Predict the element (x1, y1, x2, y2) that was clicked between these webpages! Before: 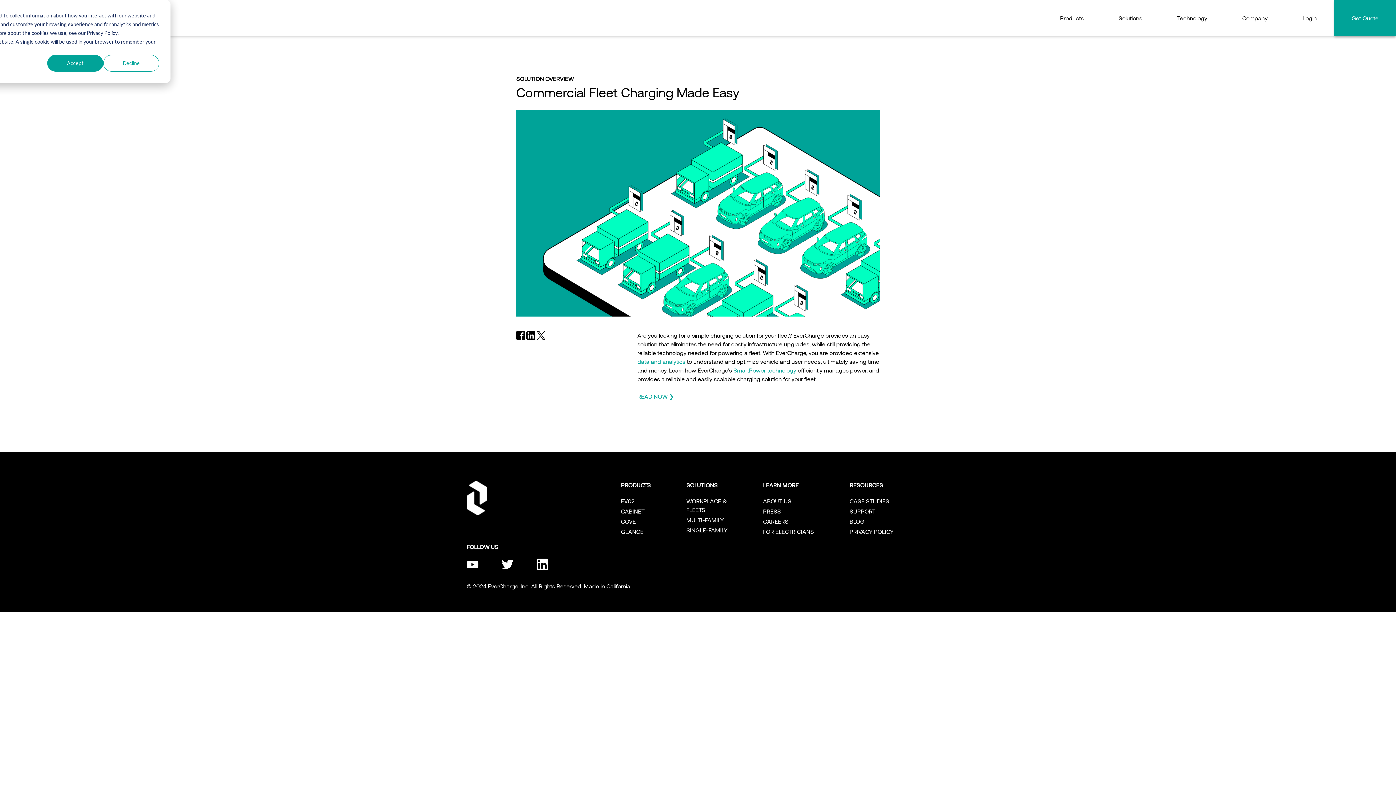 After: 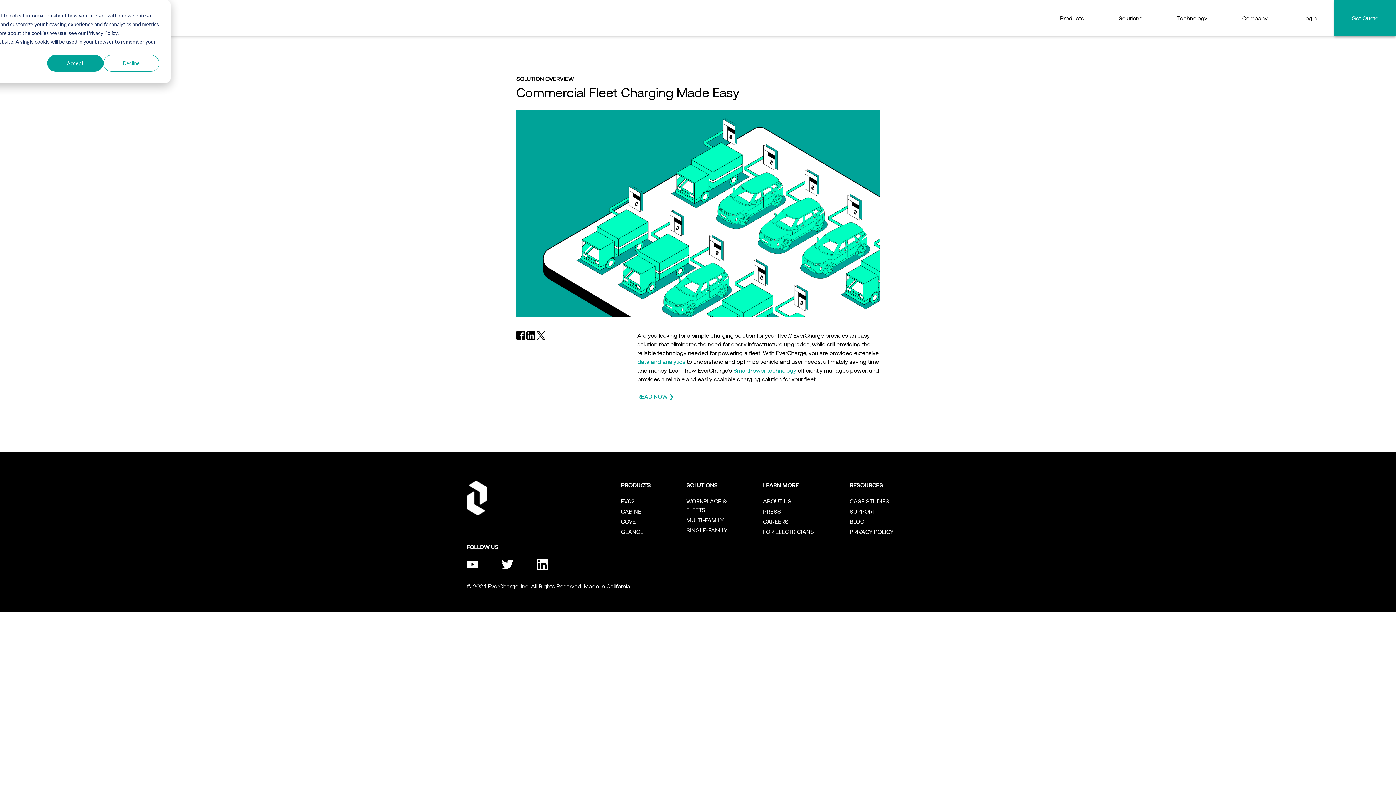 Action: bbox: (733, 367, 796, 373) label: SmartPower technology